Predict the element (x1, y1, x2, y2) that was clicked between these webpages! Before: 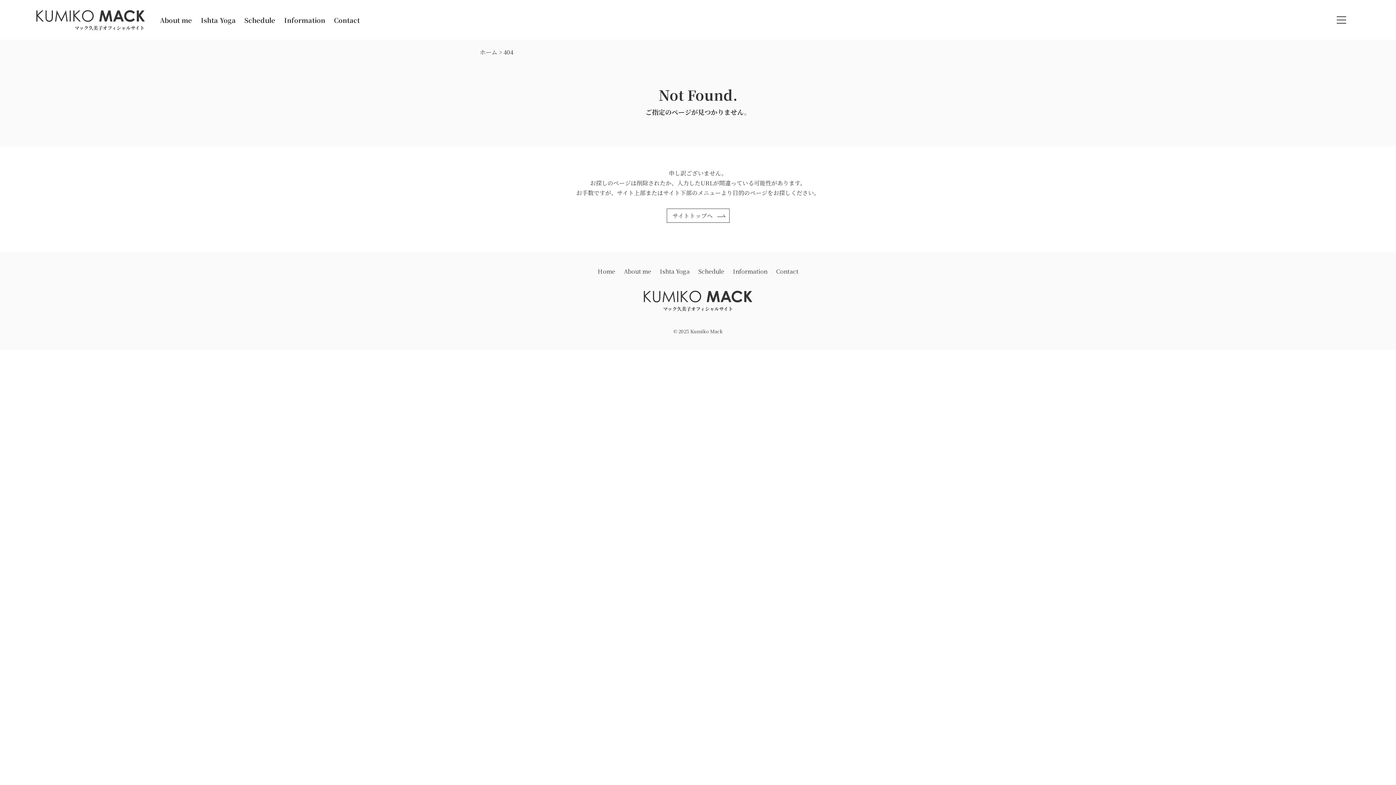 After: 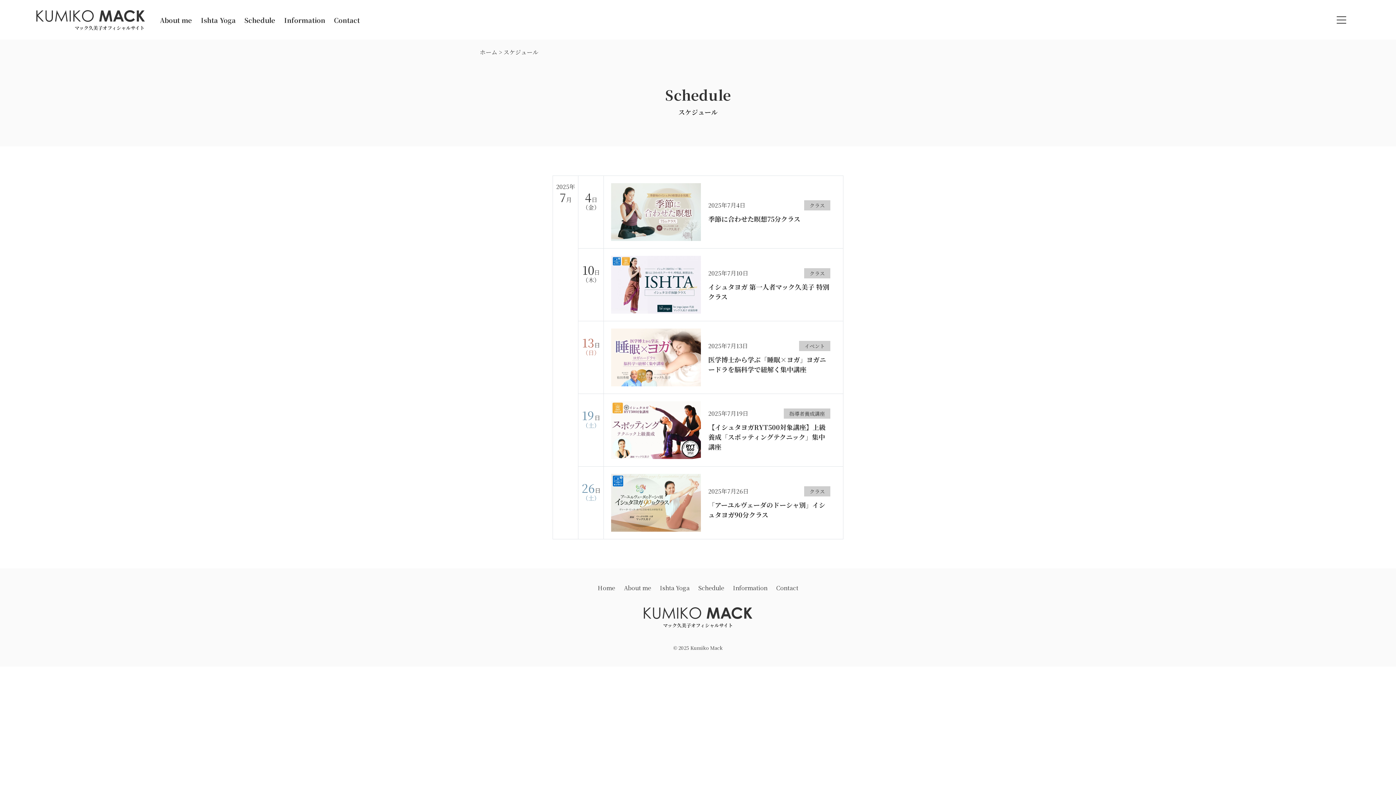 Action: label: Schedule bbox: (244, 5, 275, 34)